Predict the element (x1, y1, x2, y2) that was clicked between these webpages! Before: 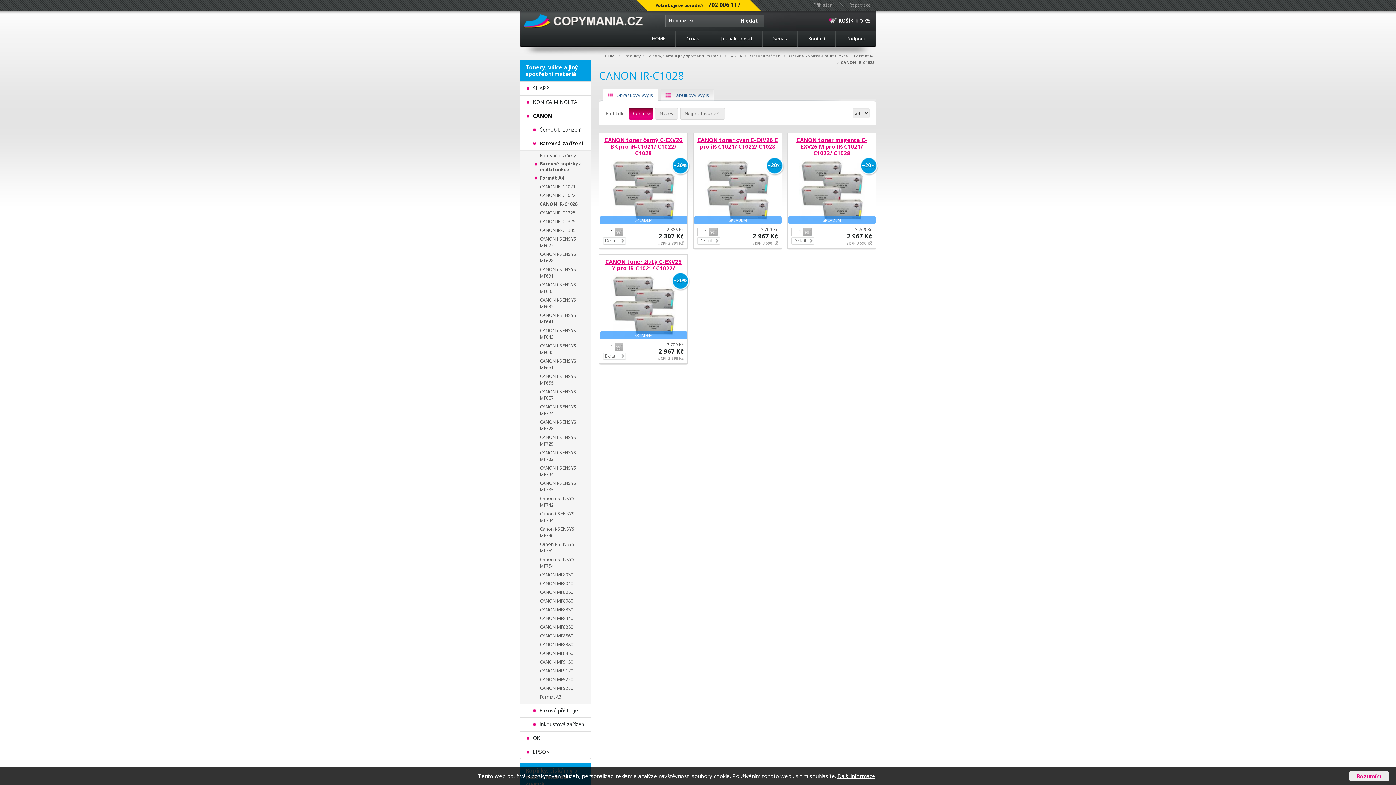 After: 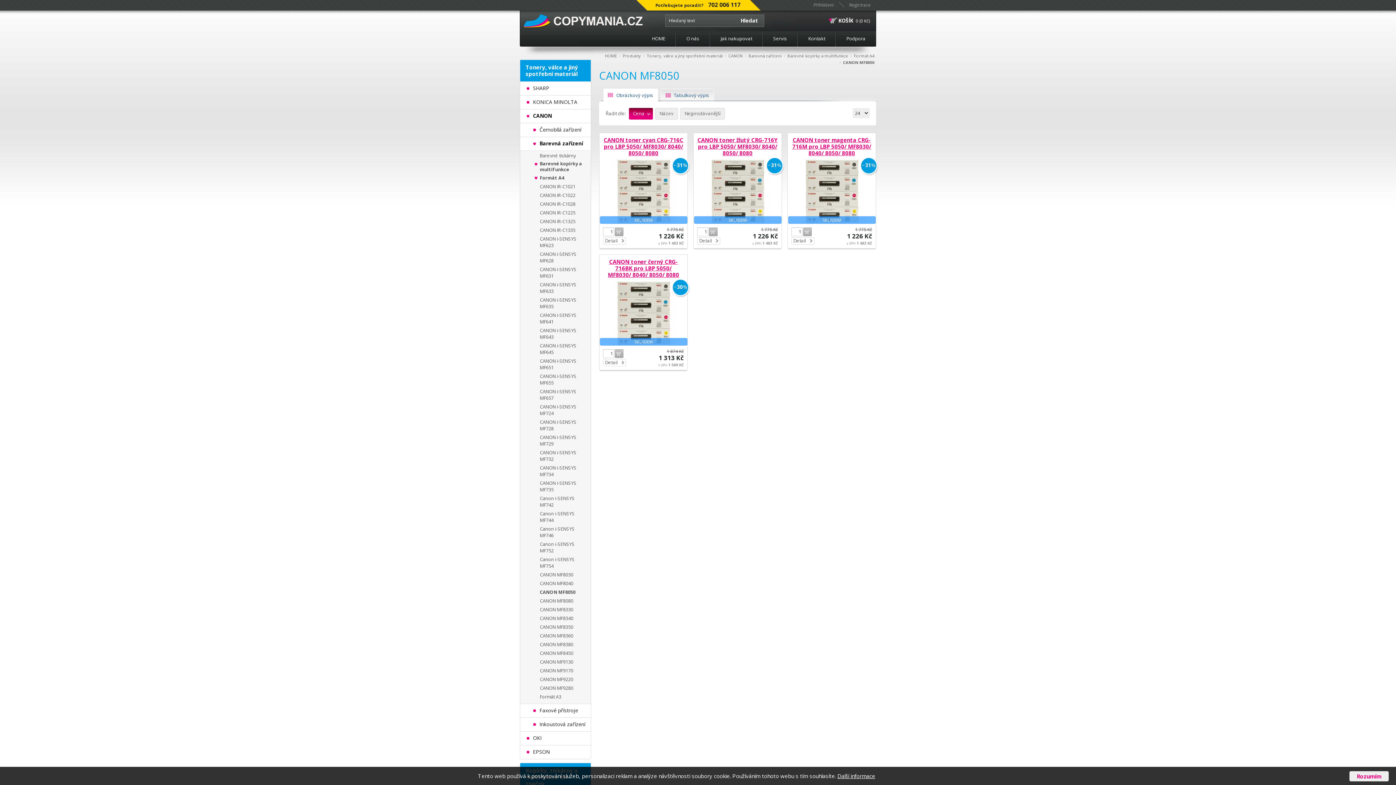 Action: bbox: (520, 588, 590, 597) label: CANON MF8050